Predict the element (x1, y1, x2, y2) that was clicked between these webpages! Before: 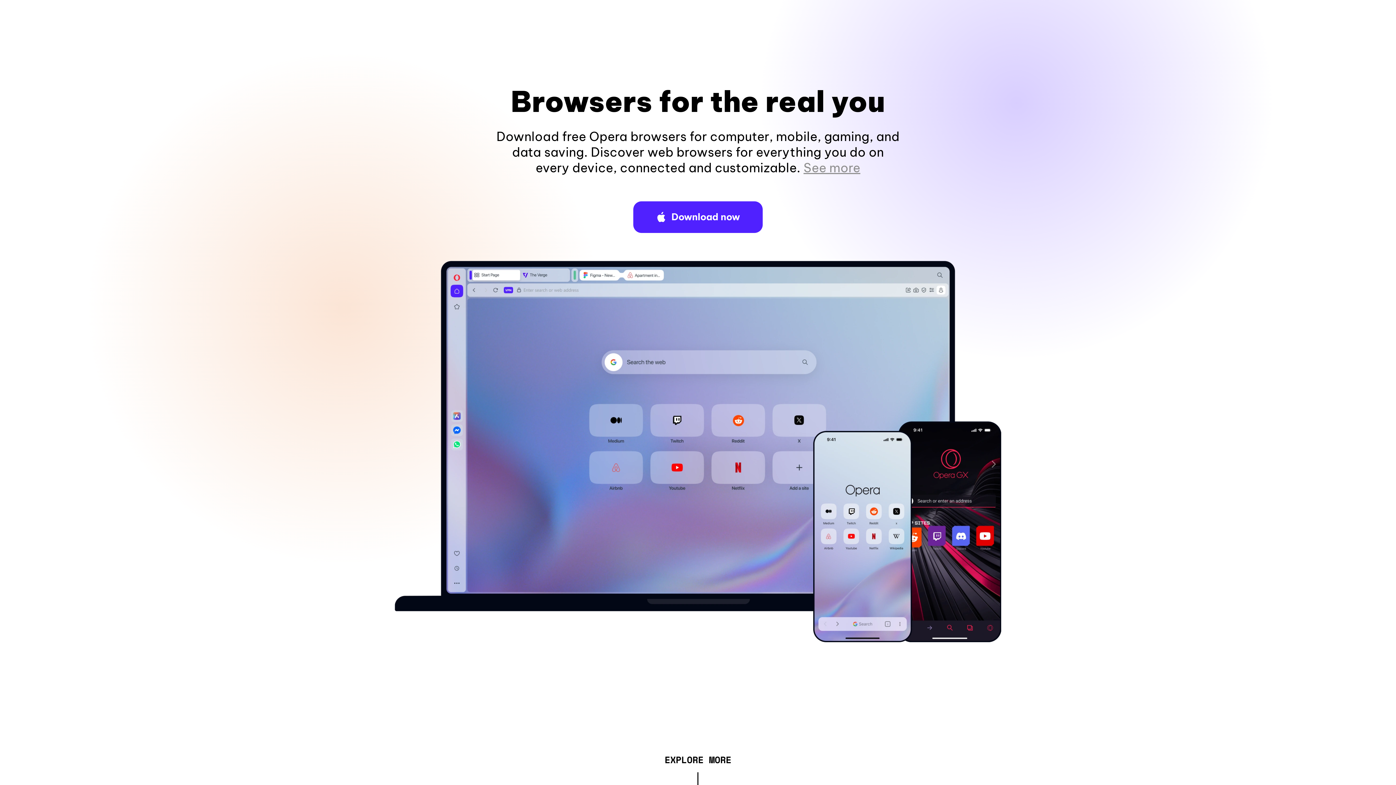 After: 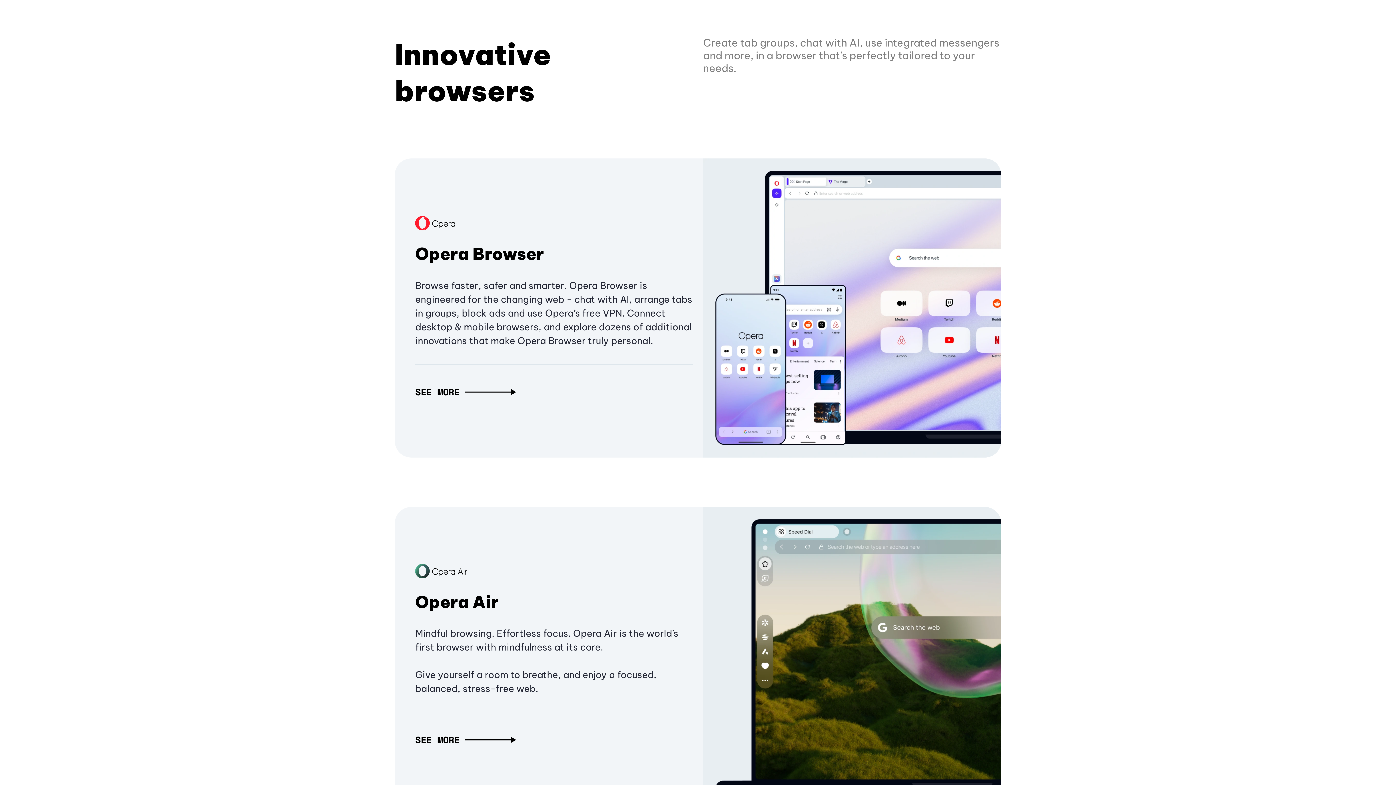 Action: bbox: (664, 757, 731, 765) label: EXPLORE MORE